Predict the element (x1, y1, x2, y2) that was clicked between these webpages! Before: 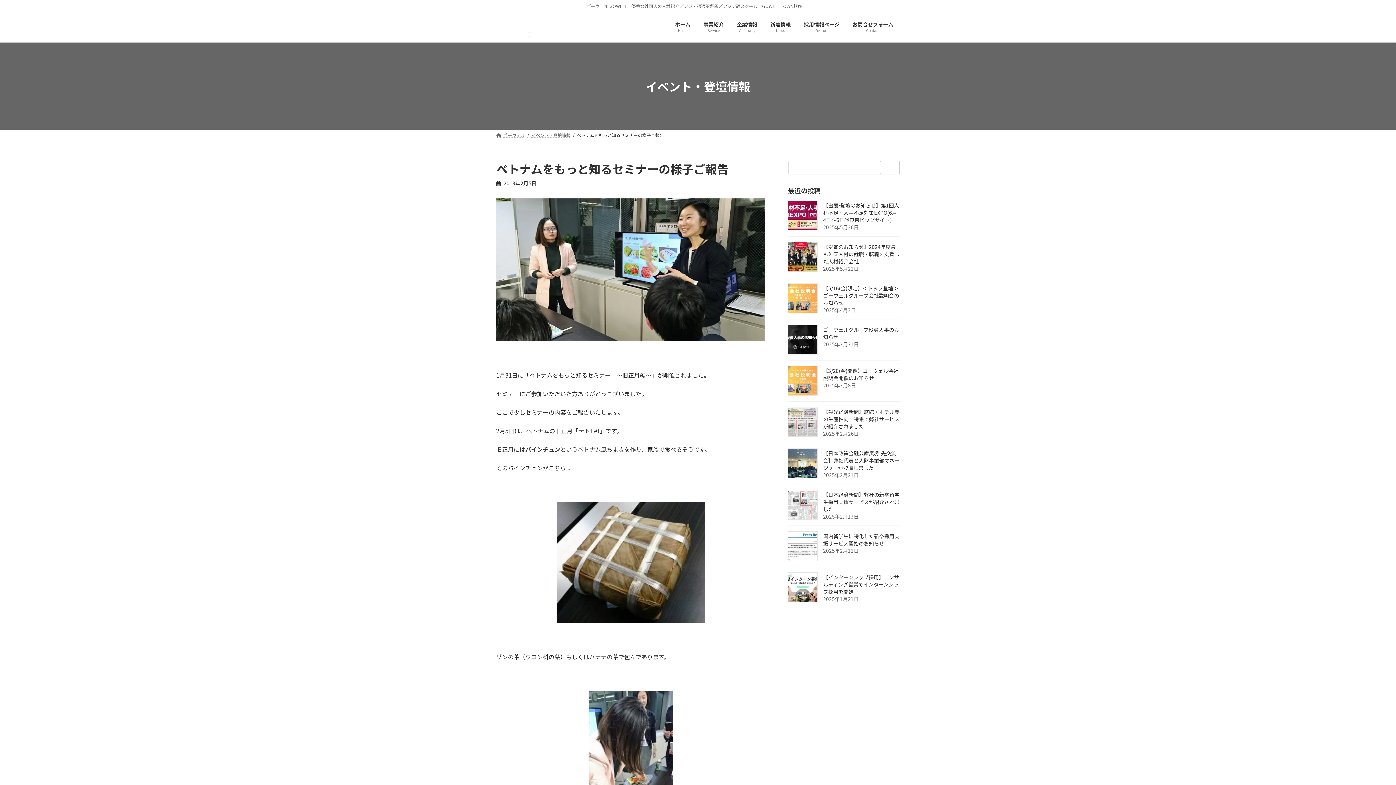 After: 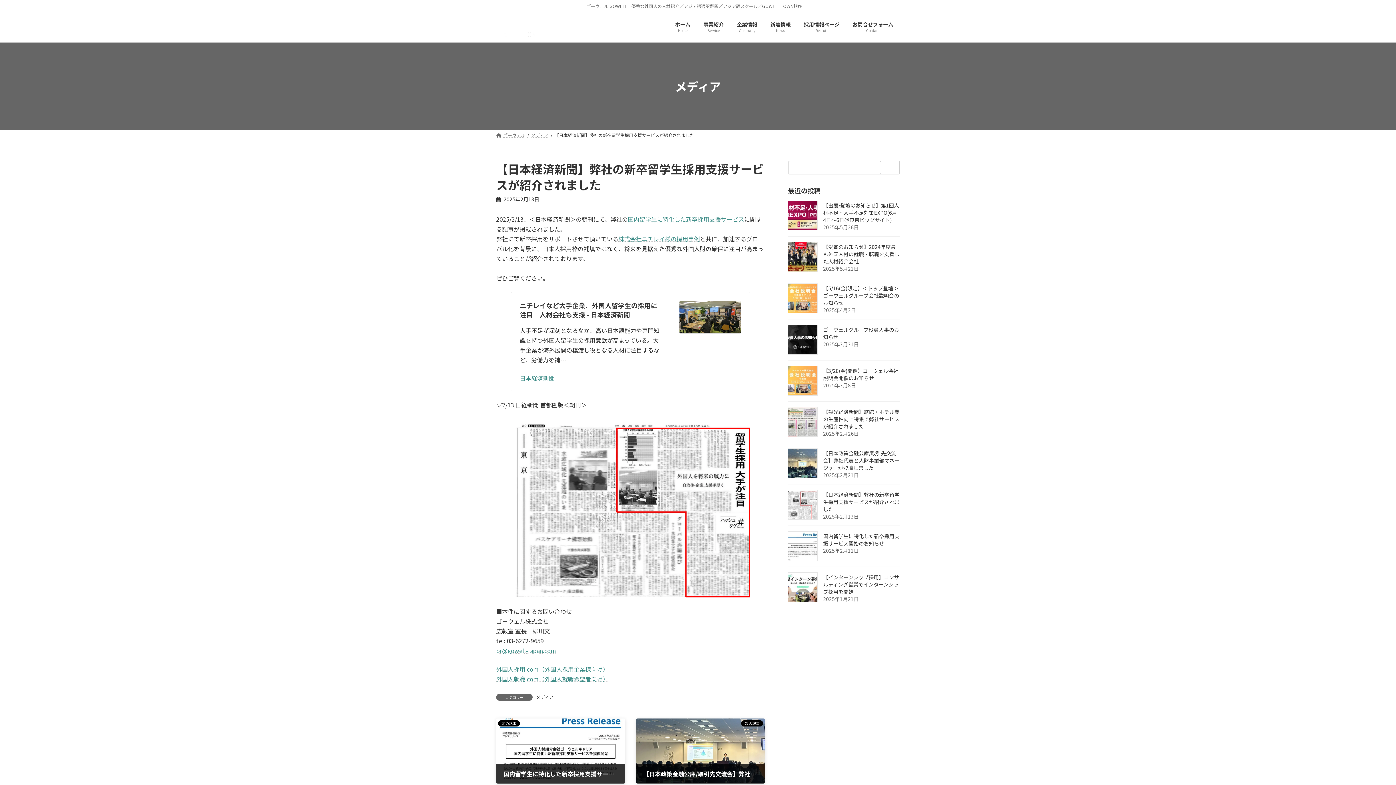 Action: label: 【日本経済新聞】弊社の新卒留学生採用支援サービスが紹介されました bbox: (823, 491, 899, 512)